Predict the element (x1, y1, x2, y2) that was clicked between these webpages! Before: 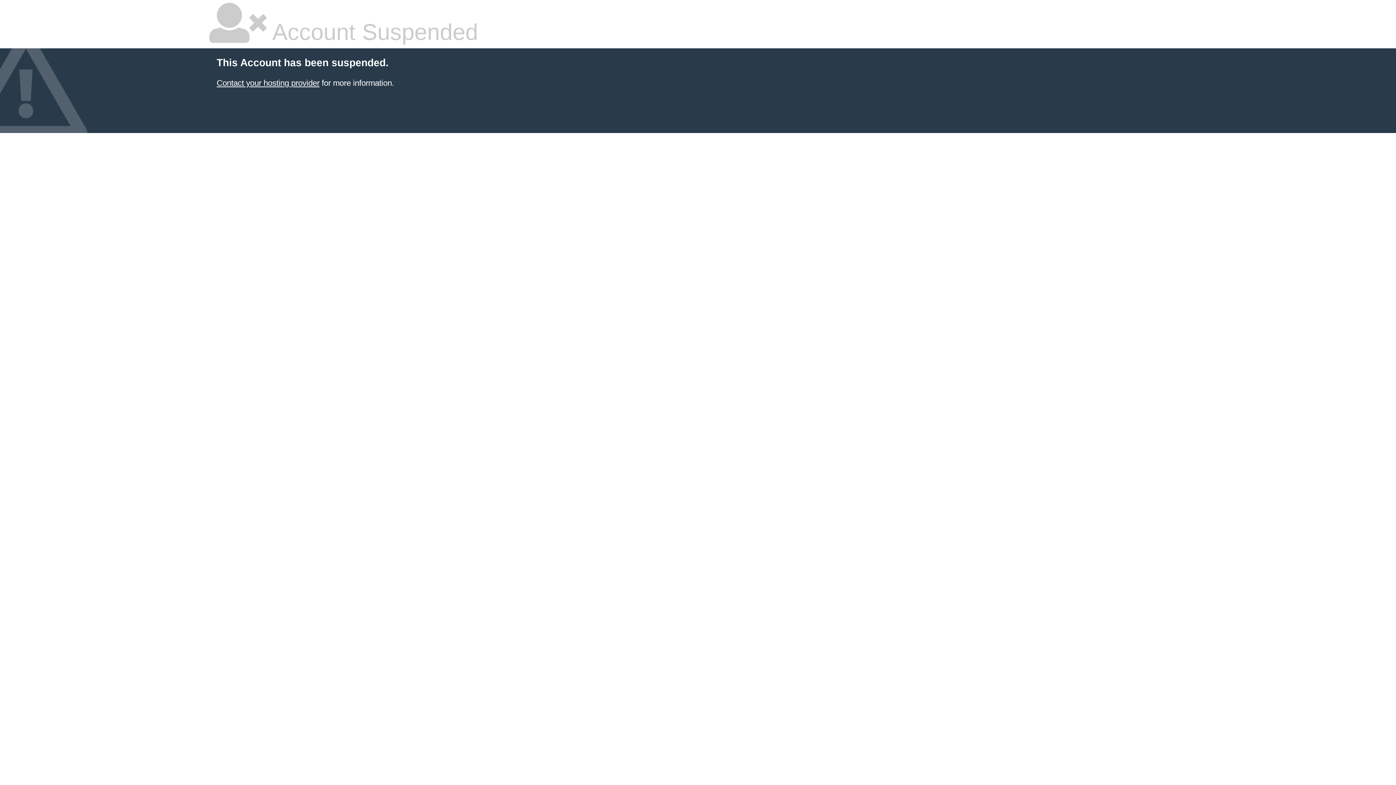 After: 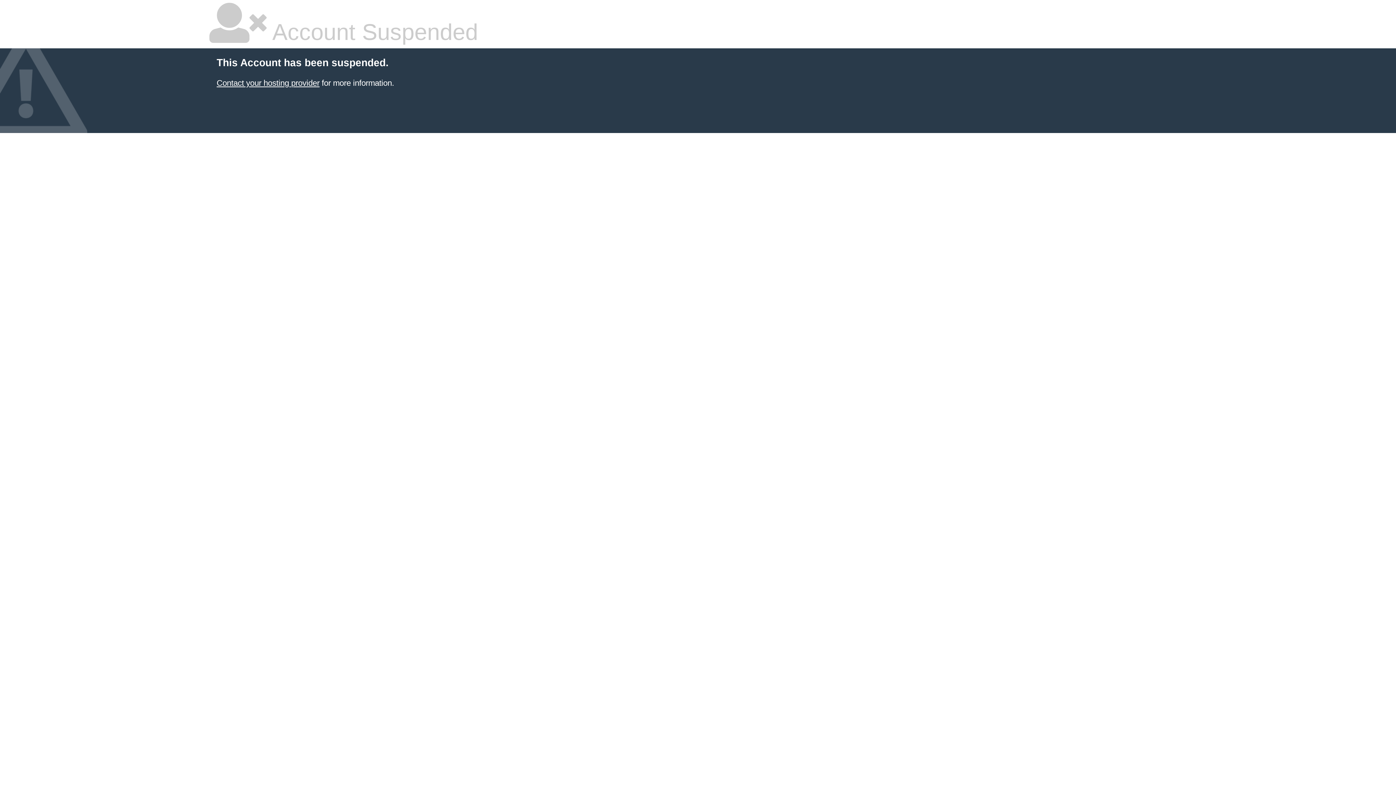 Action: bbox: (216, 78, 319, 87) label: Contact your hosting provider